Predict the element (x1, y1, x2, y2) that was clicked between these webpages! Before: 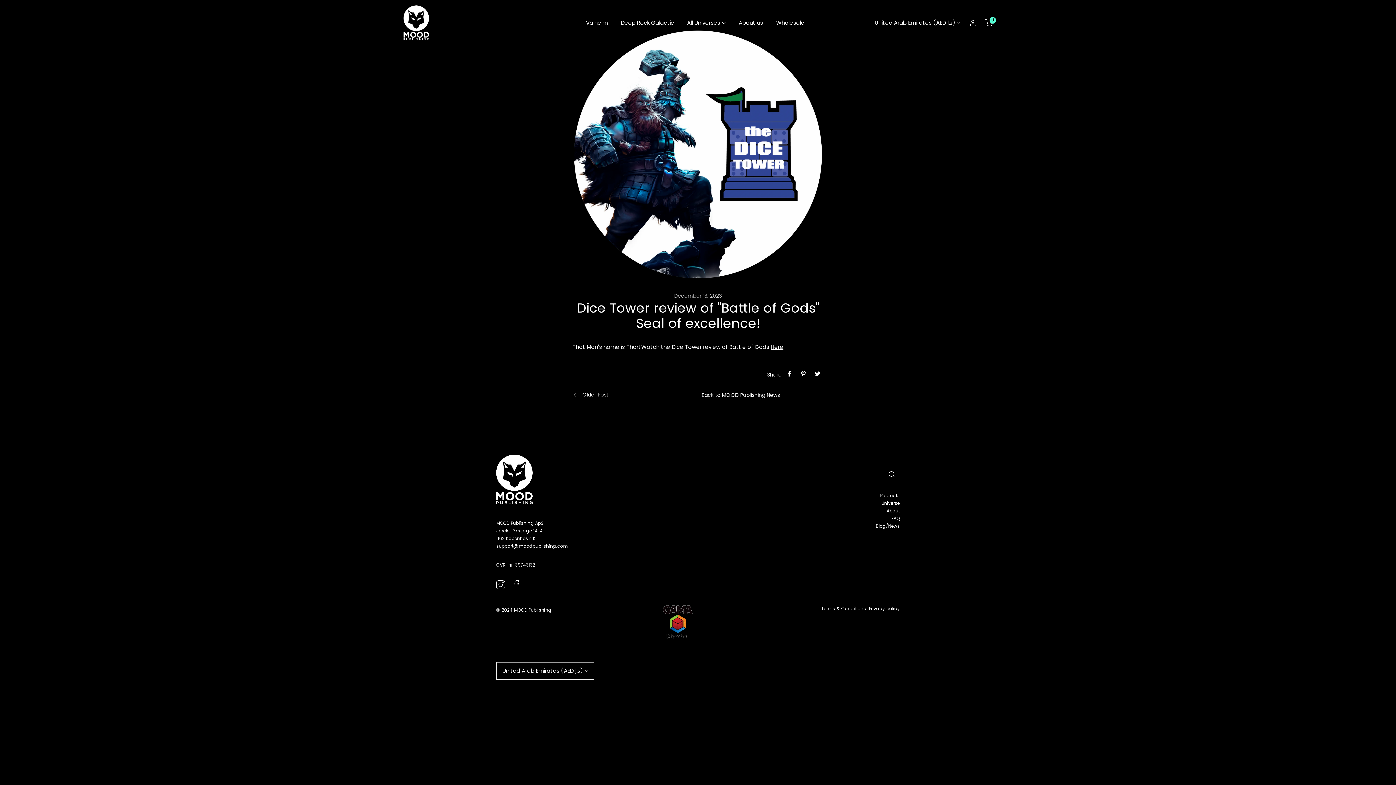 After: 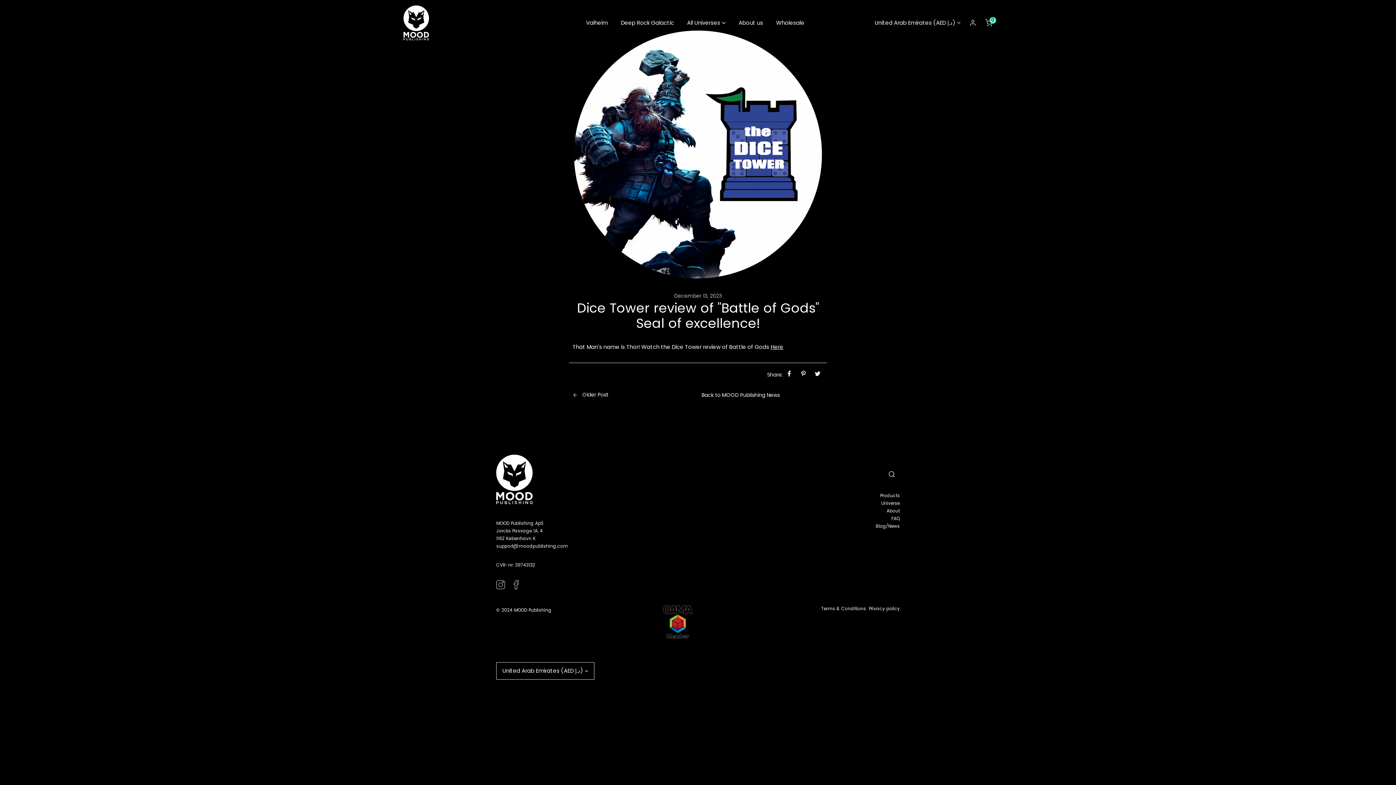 Action: bbox: (786, 370, 795, 379)